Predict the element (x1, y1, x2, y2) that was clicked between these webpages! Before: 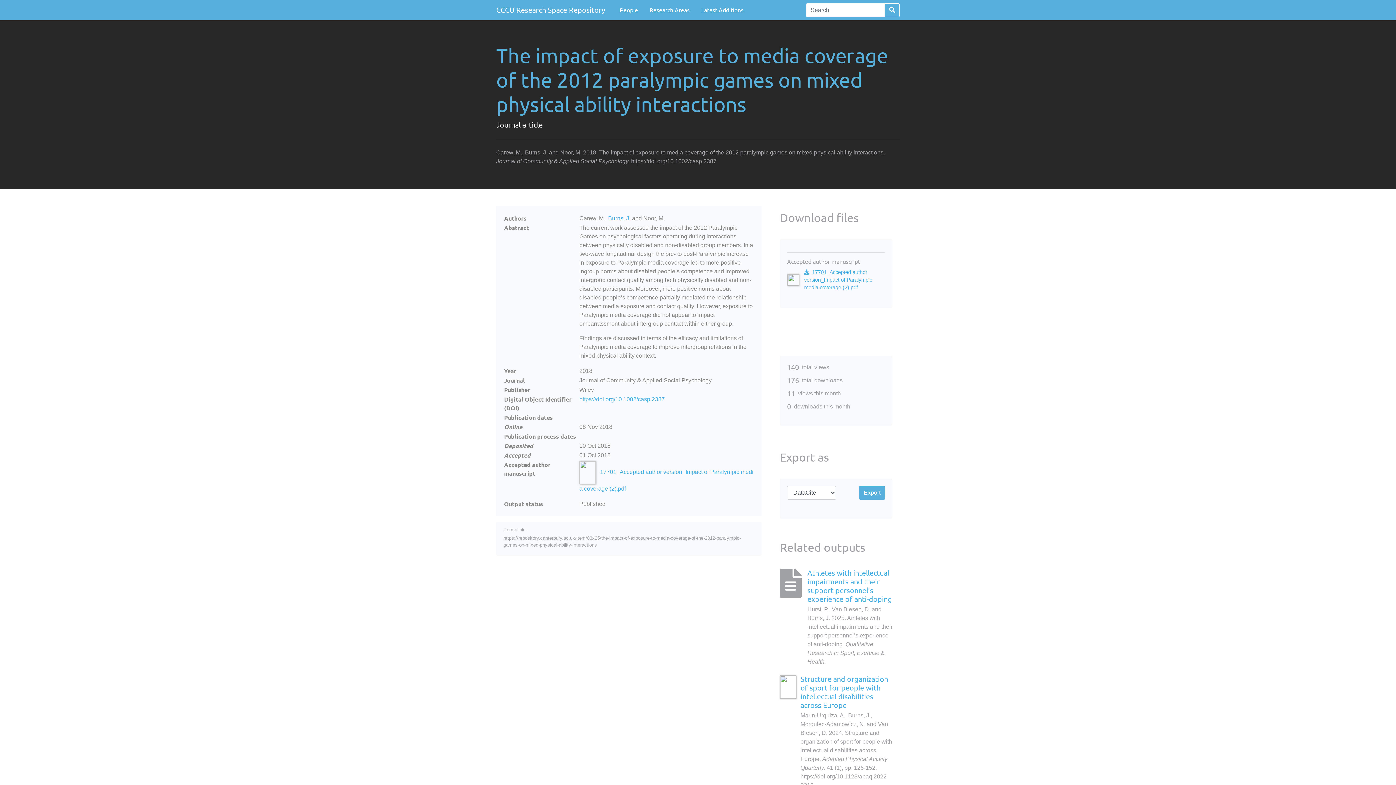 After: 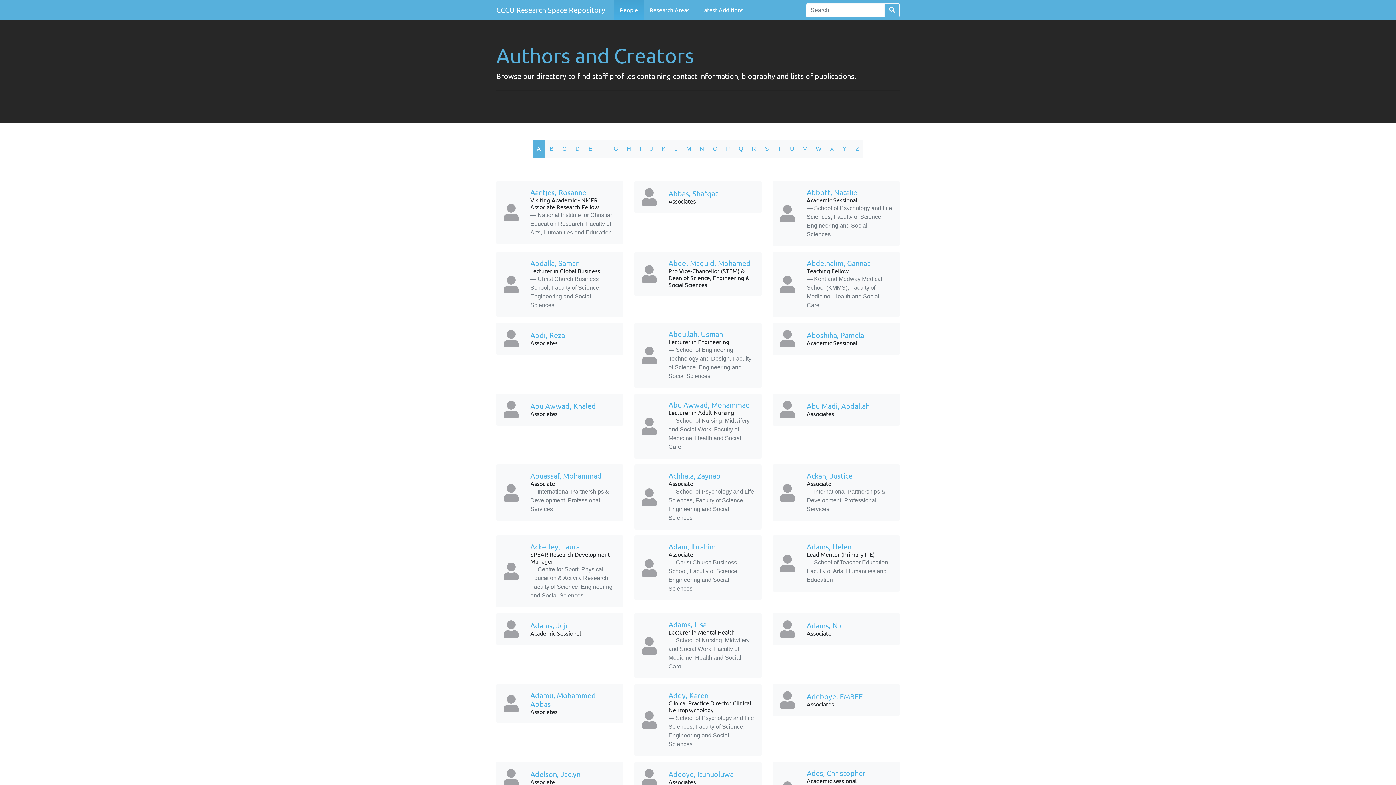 Action: label: People bbox: (614, 0, 644, 20)